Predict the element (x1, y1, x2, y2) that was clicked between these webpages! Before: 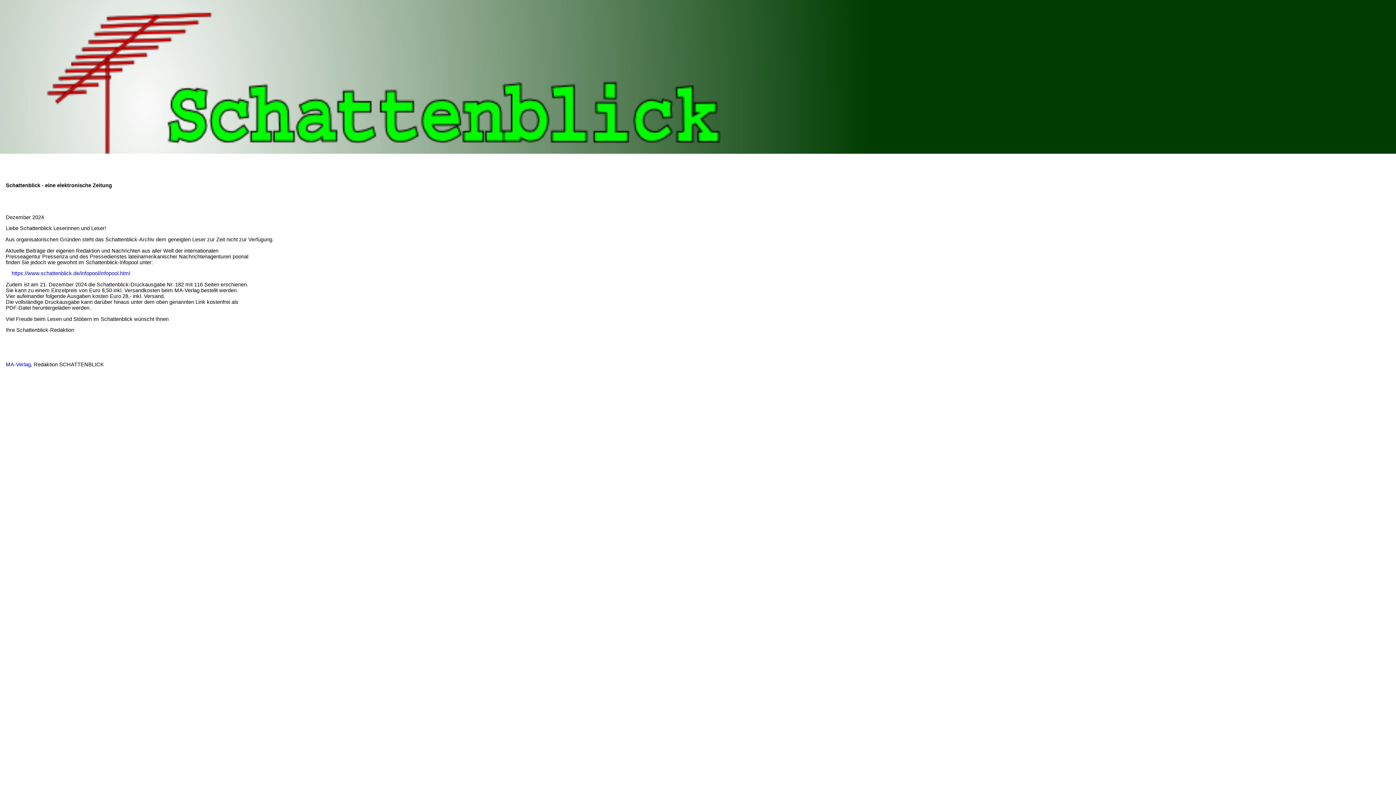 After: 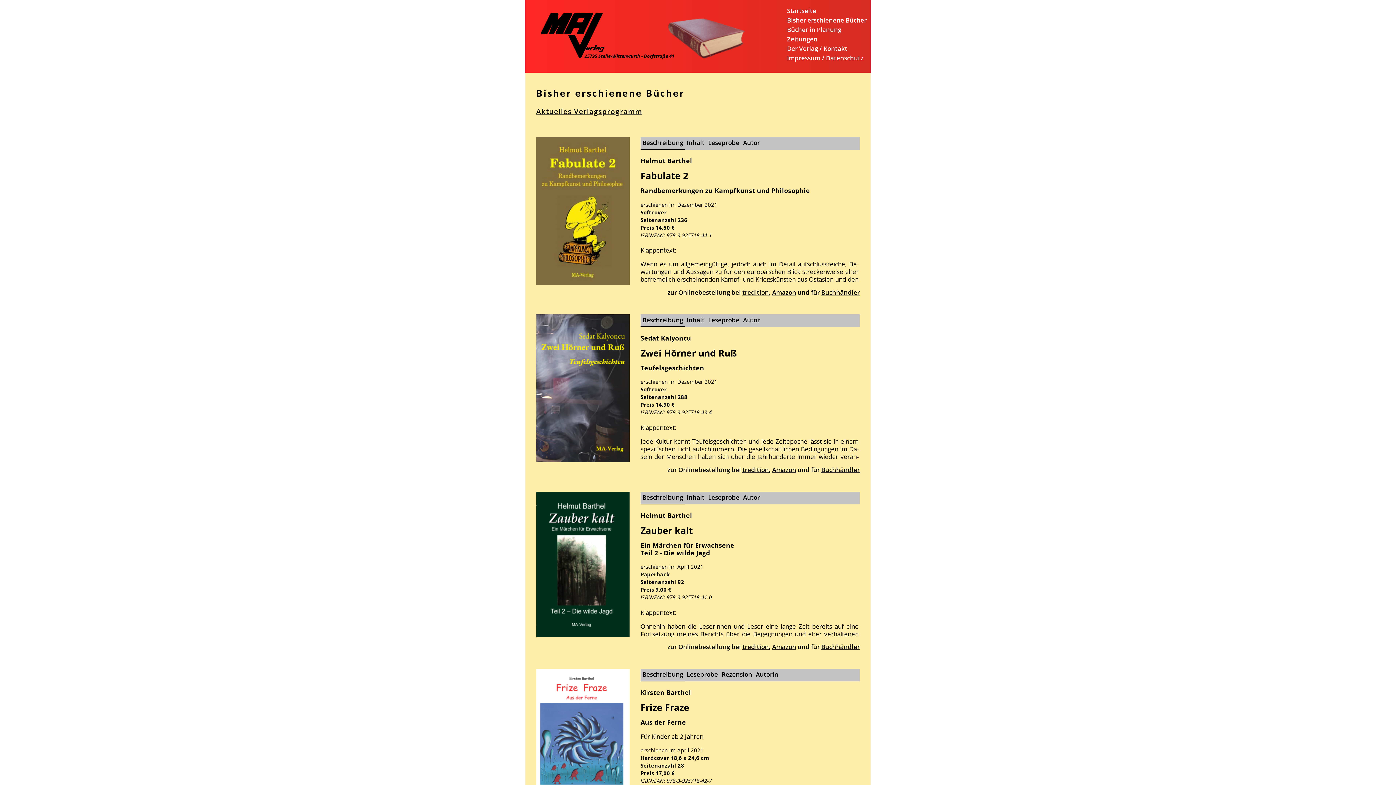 Action: bbox: (0, 361, 30, 367) label:     MA-Verlag